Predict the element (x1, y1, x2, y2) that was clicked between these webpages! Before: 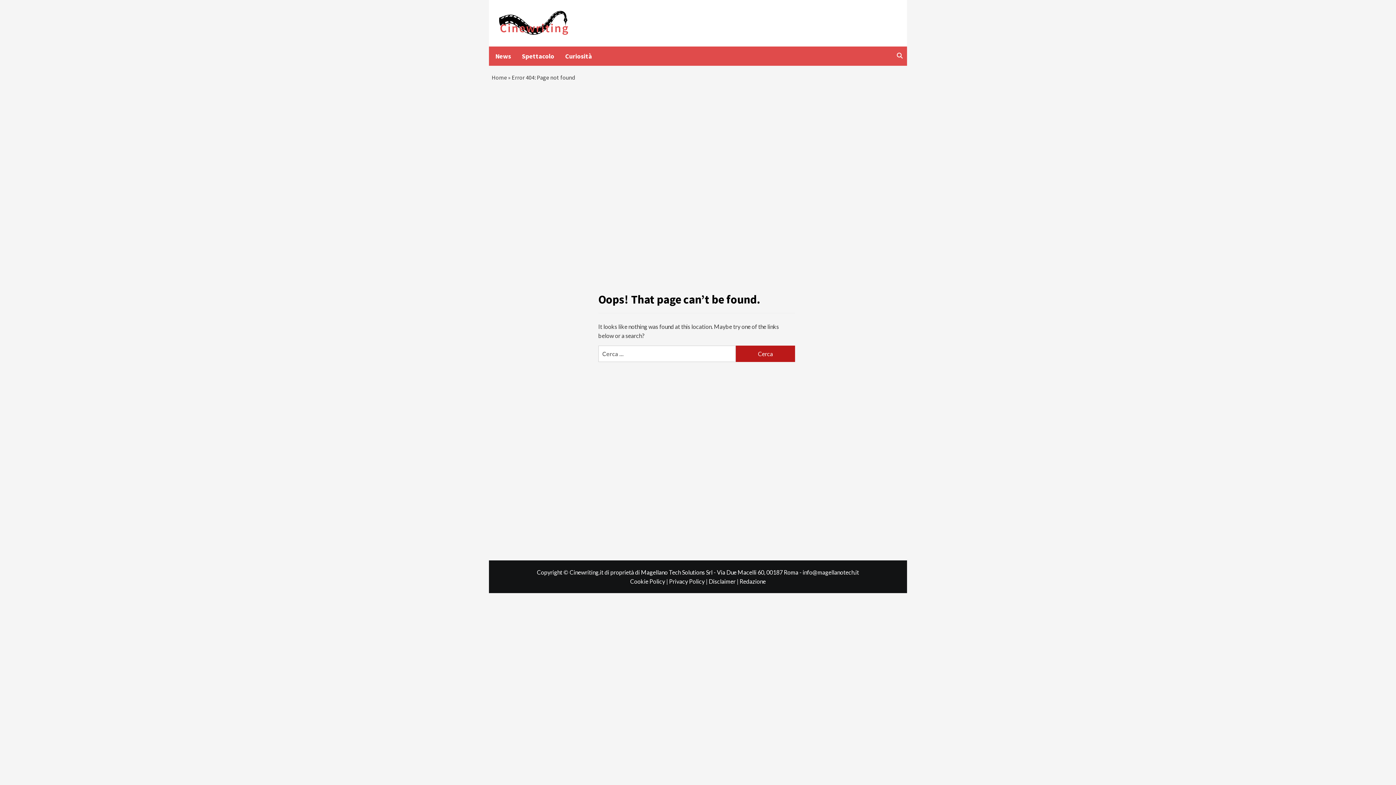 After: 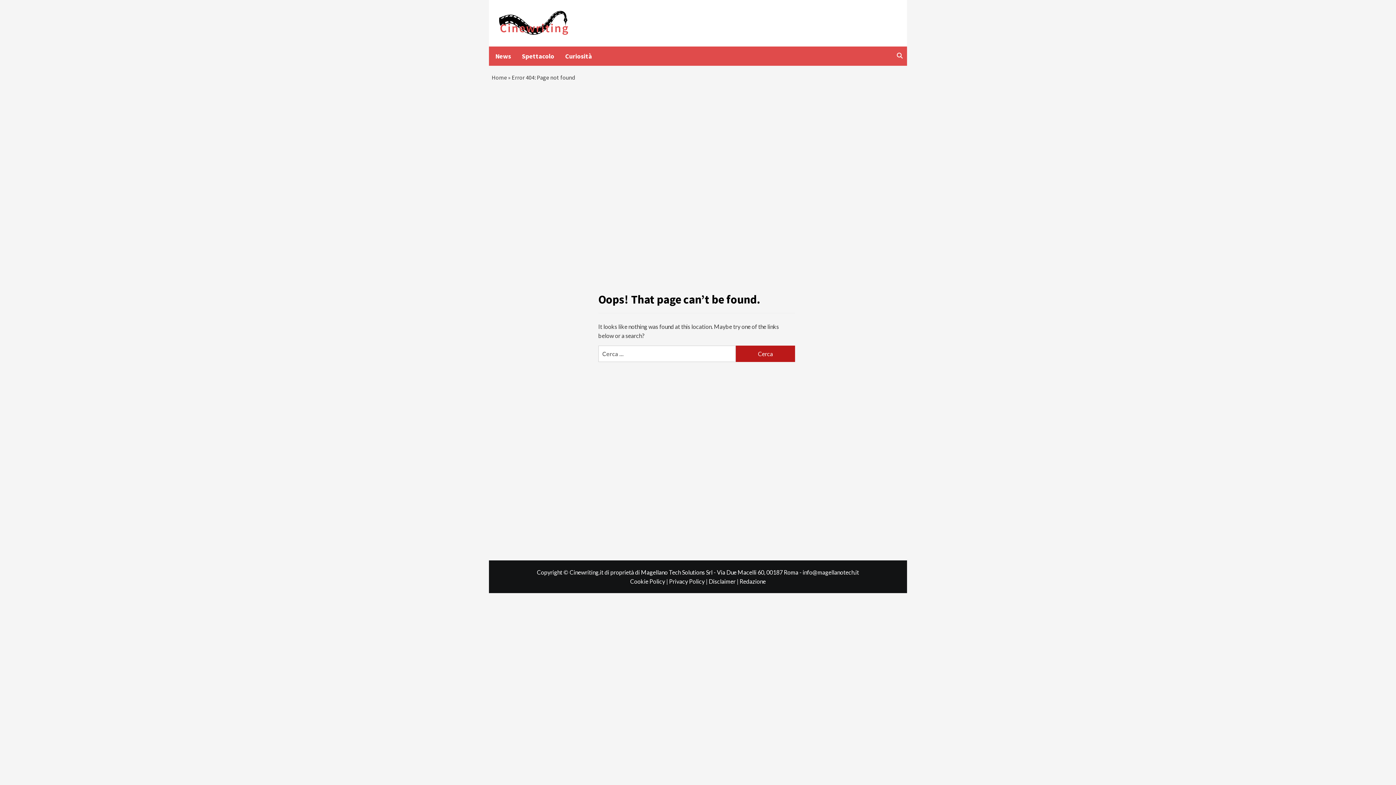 Action: bbox: (630, 578, 669, 585) label: Cookie Policy | 